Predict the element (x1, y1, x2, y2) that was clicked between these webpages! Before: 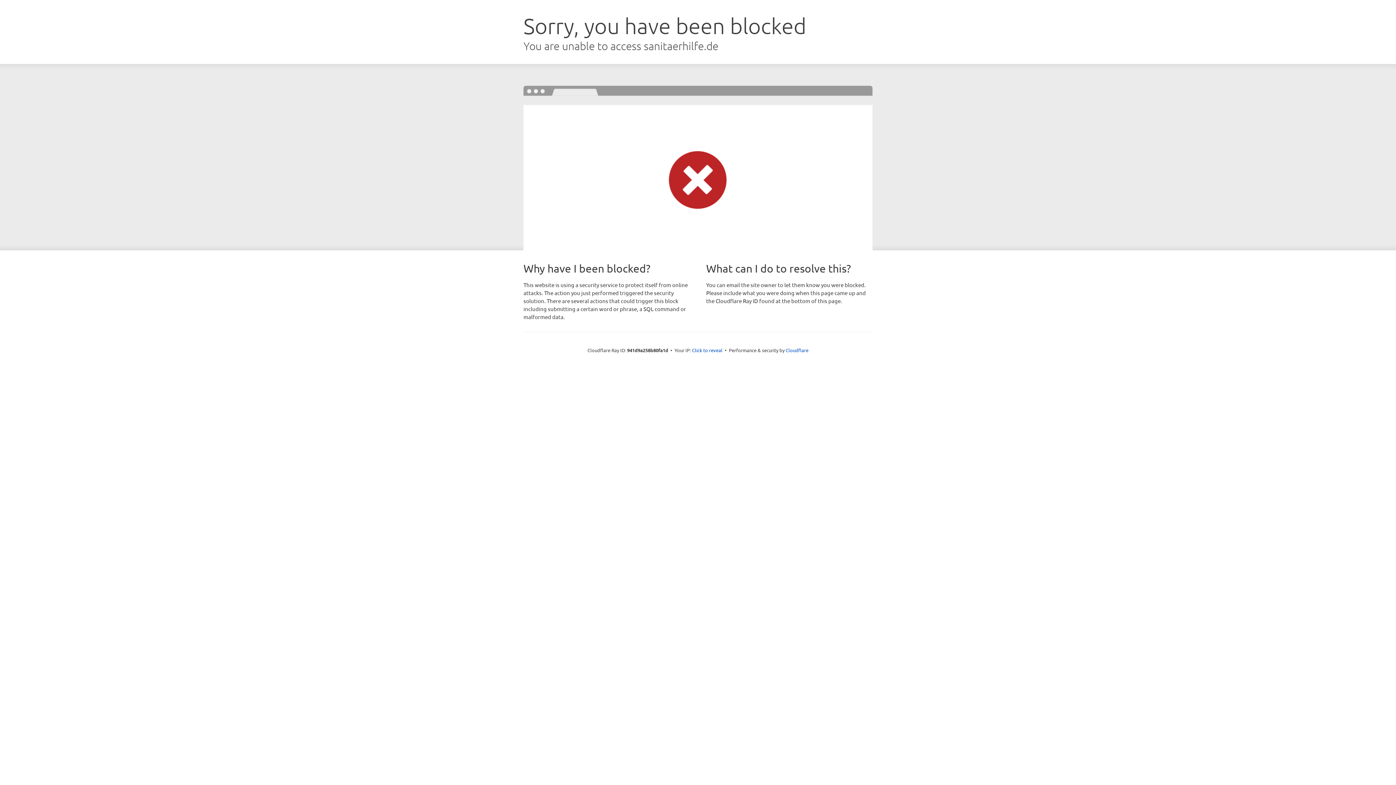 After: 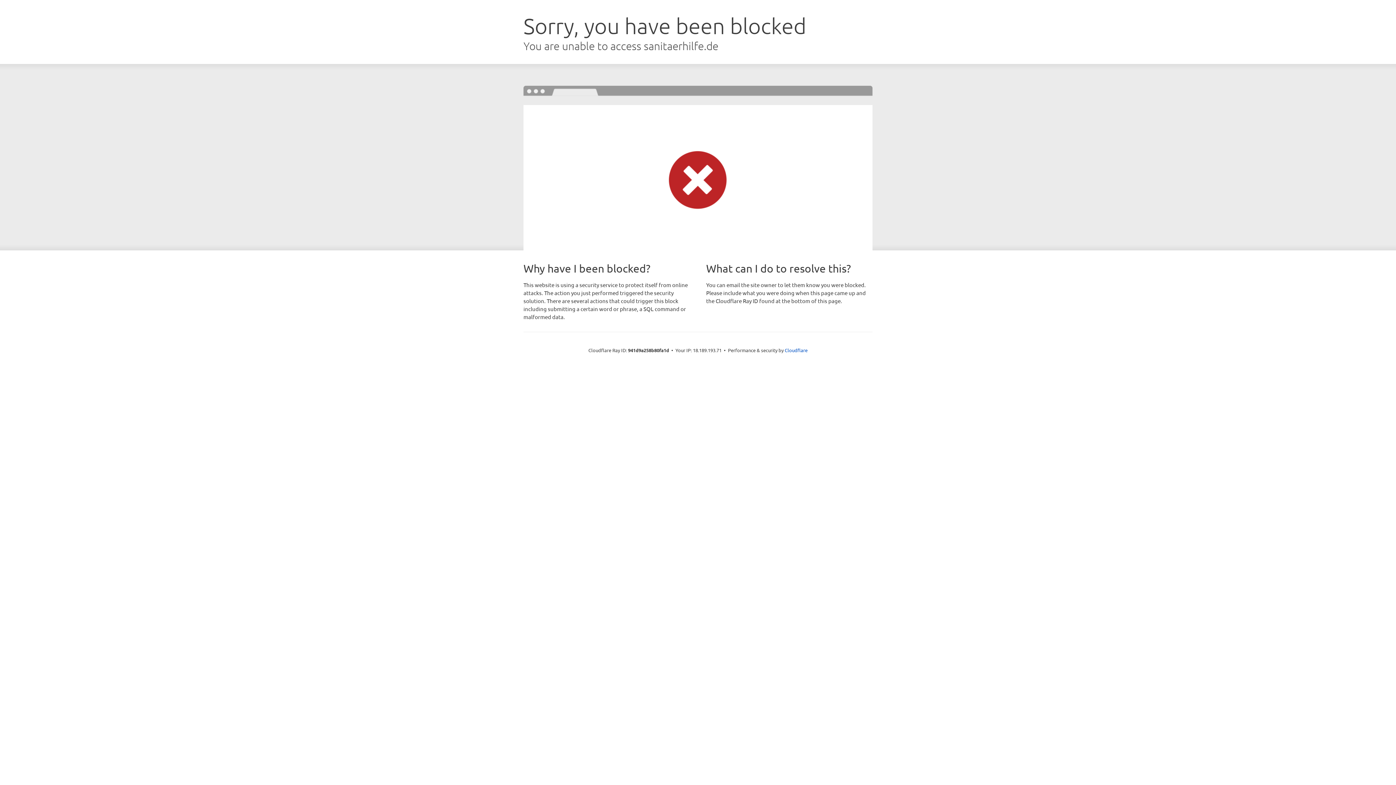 Action: bbox: (692, 346, 722, 353) label: Click to reveal